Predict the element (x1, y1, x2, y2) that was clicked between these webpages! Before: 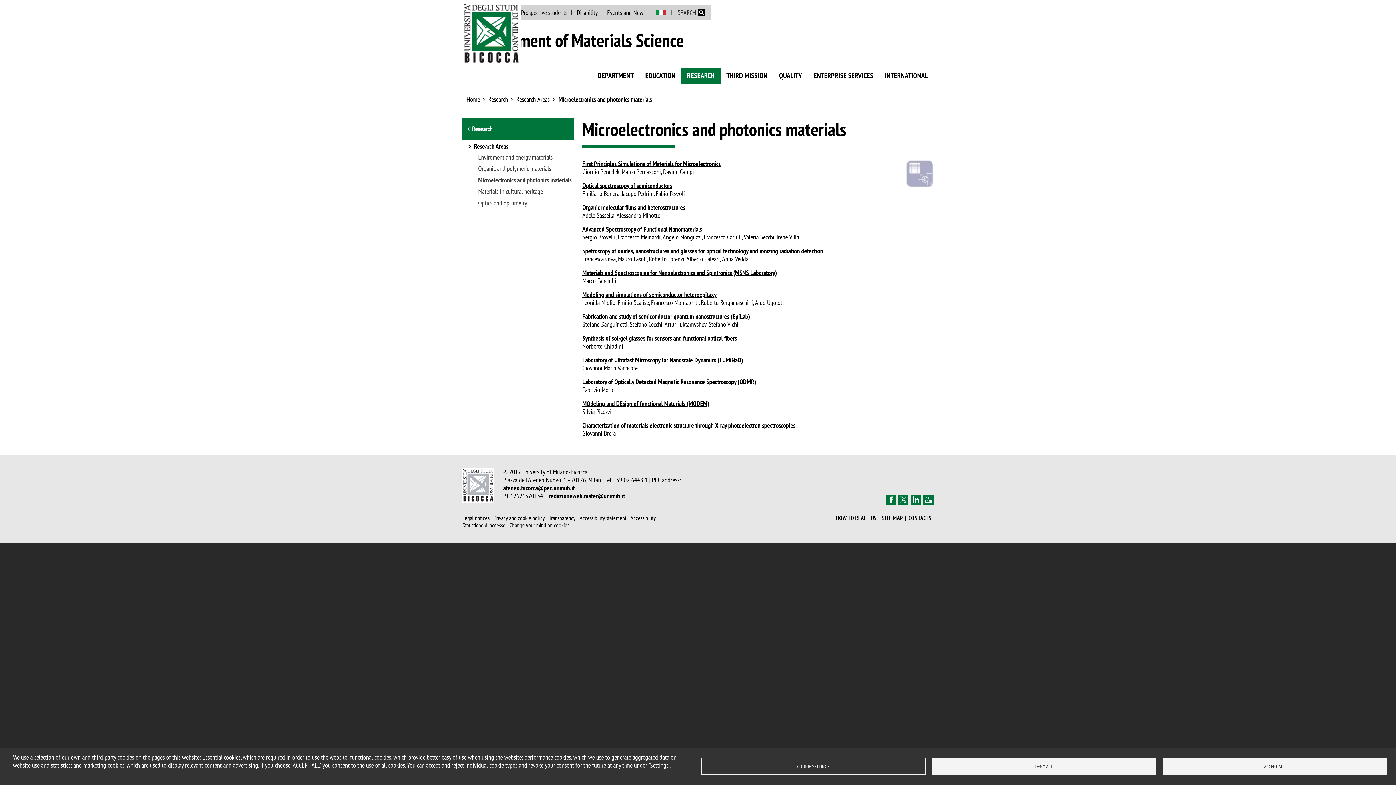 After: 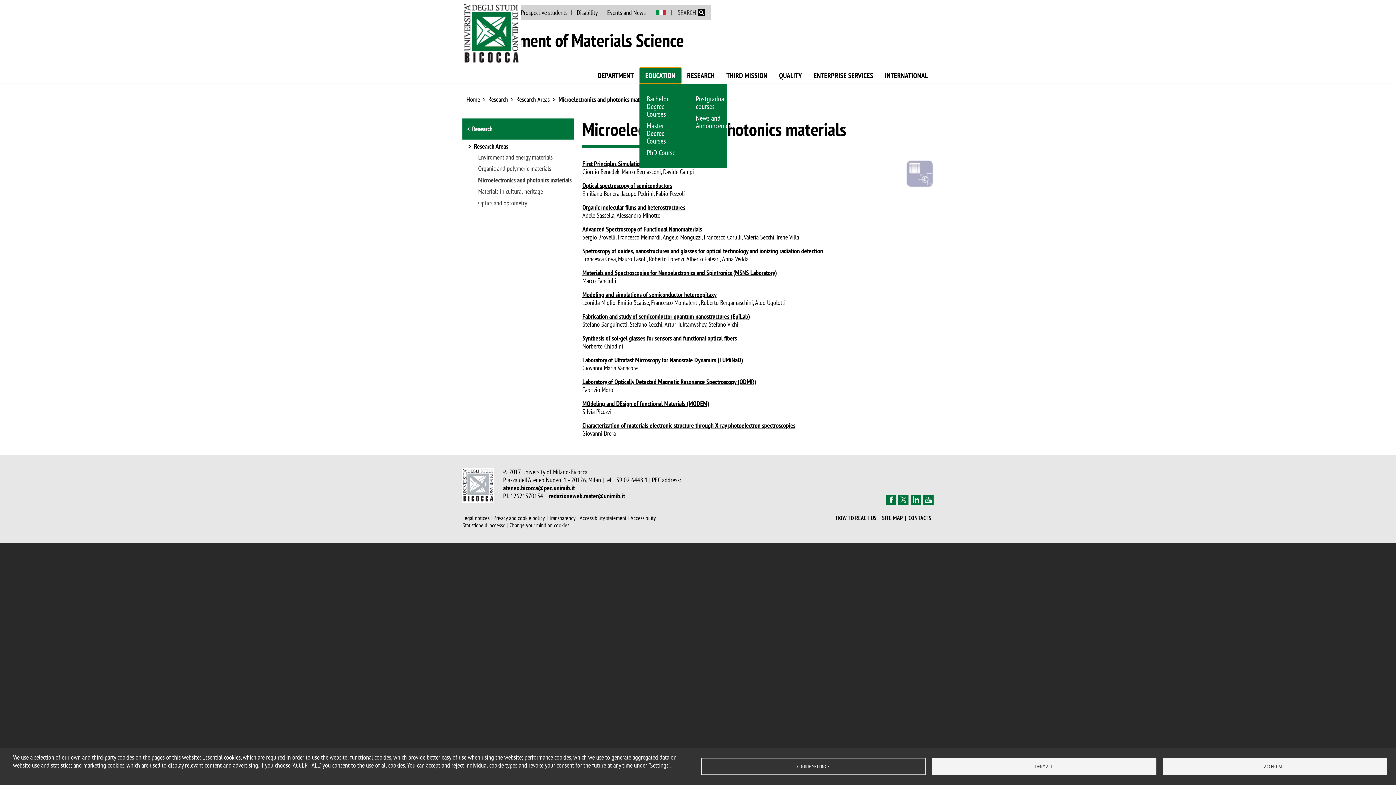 Action: bbox: (639, 67, 681, 83) label: EDUCATION